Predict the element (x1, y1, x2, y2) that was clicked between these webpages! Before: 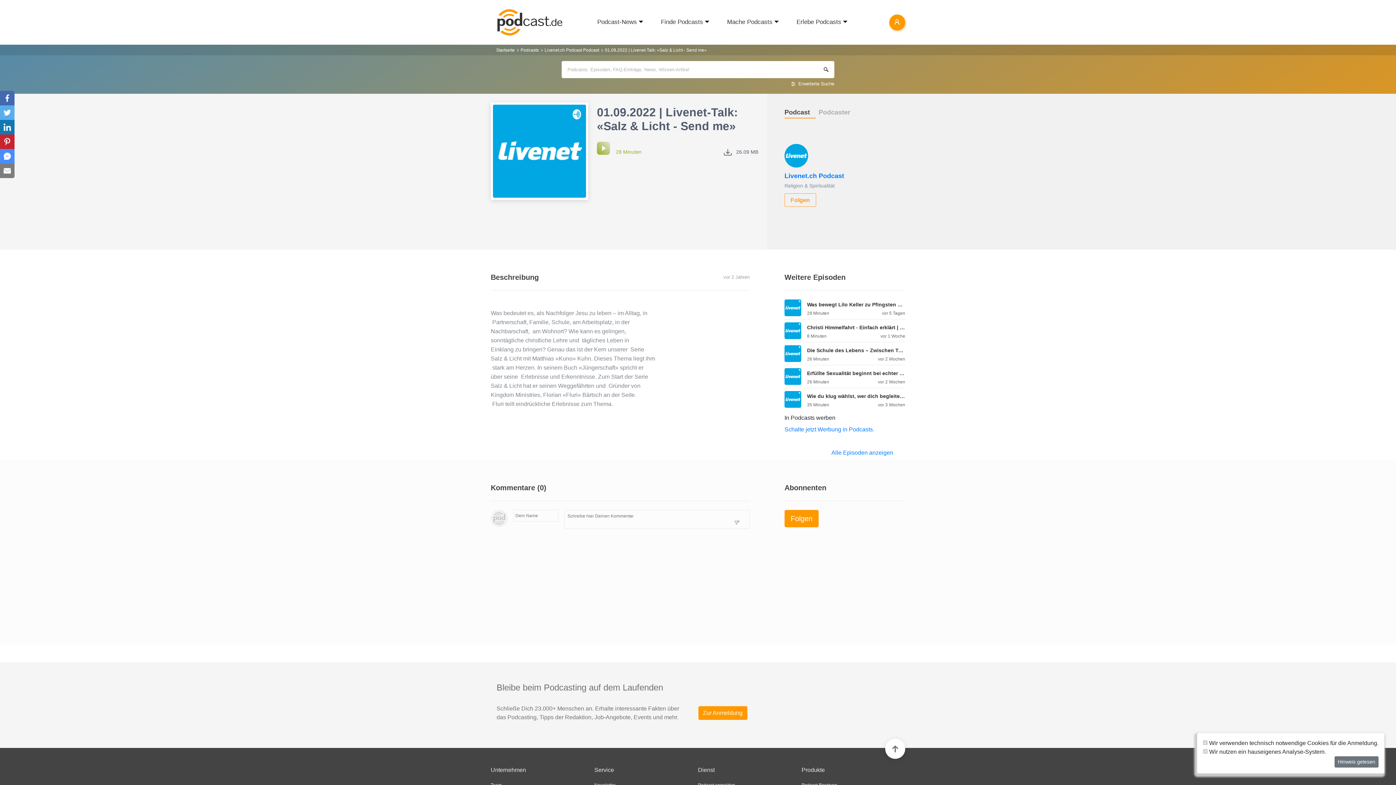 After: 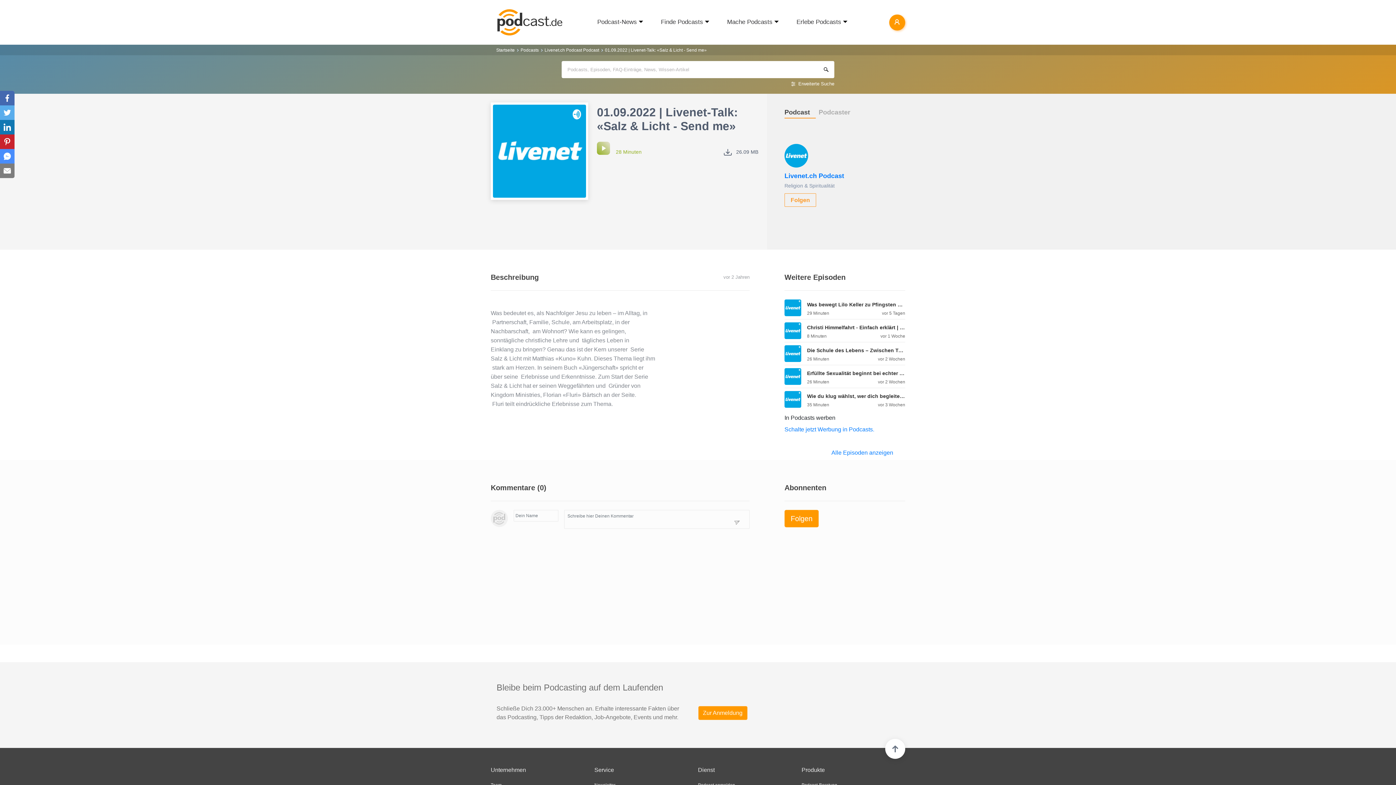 Action: bbox: (1334, 756, 1378, 768) label: Hinweis gelesen